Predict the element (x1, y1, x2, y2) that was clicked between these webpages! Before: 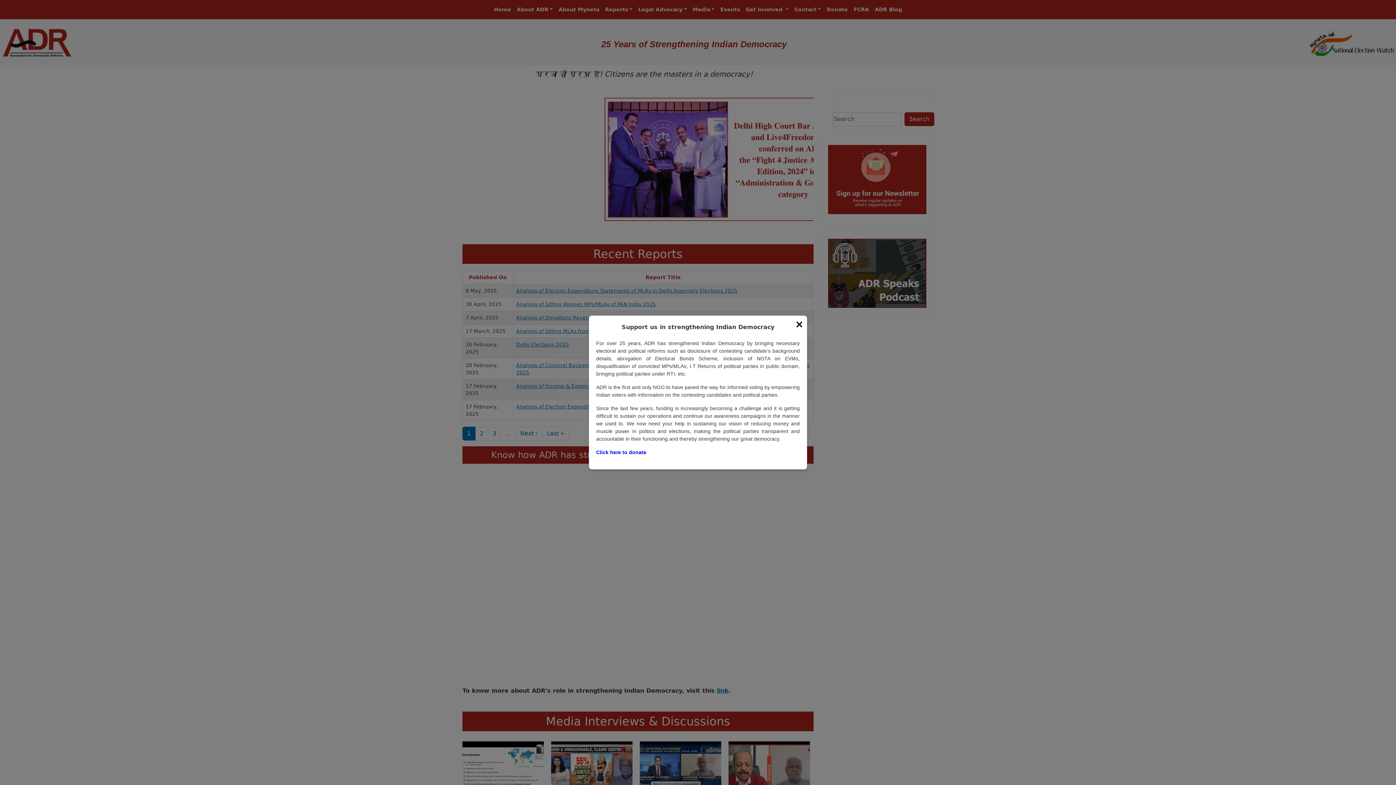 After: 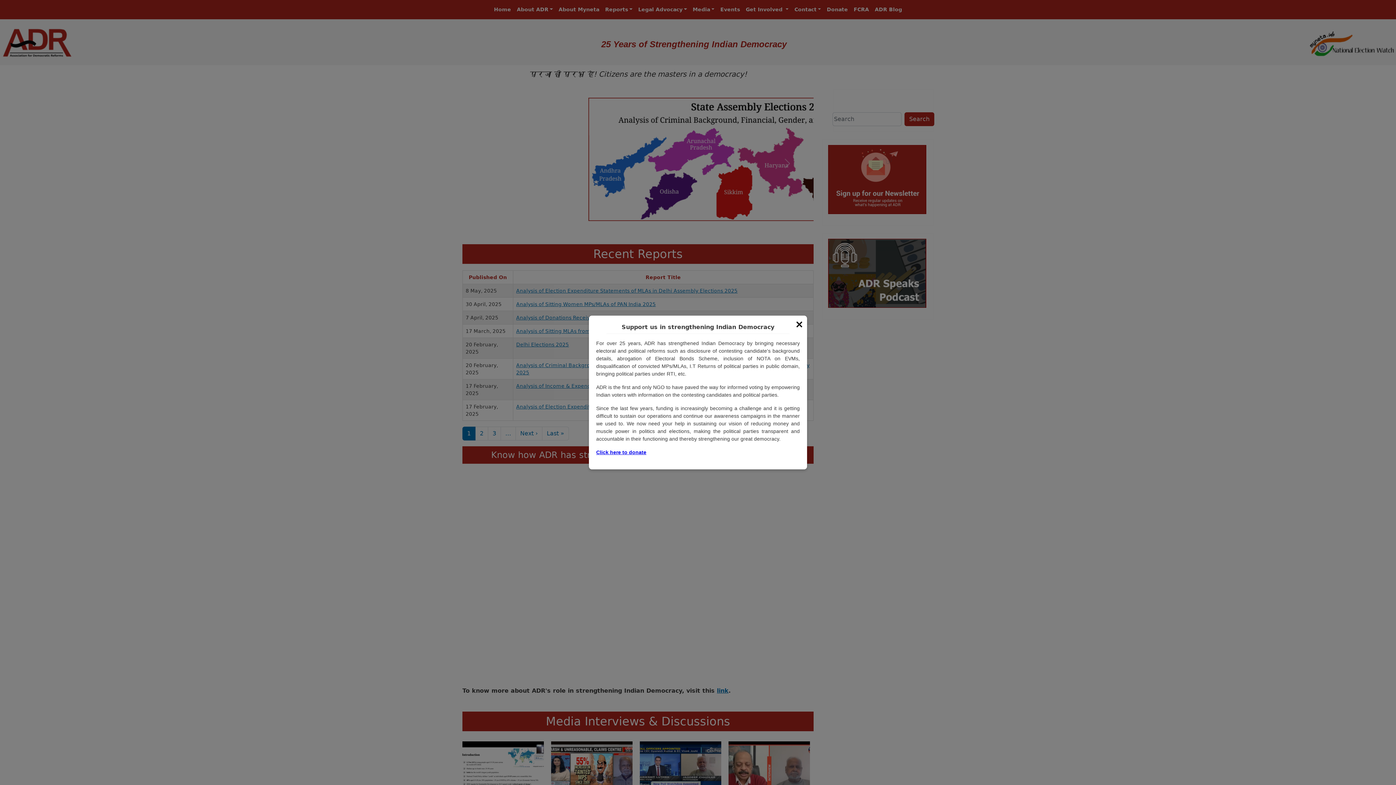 Action: bbox: (596, 449, 646, 455) label: Click here to donate